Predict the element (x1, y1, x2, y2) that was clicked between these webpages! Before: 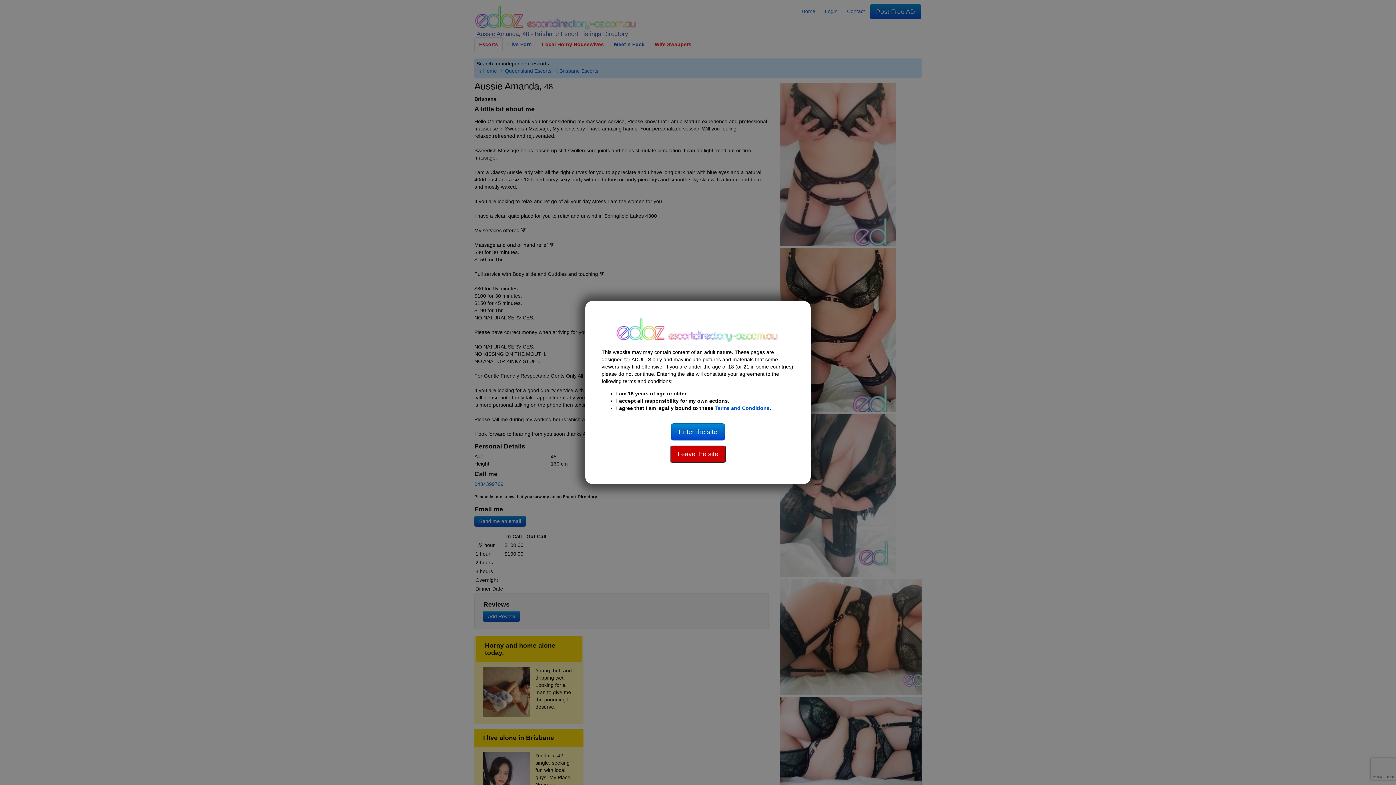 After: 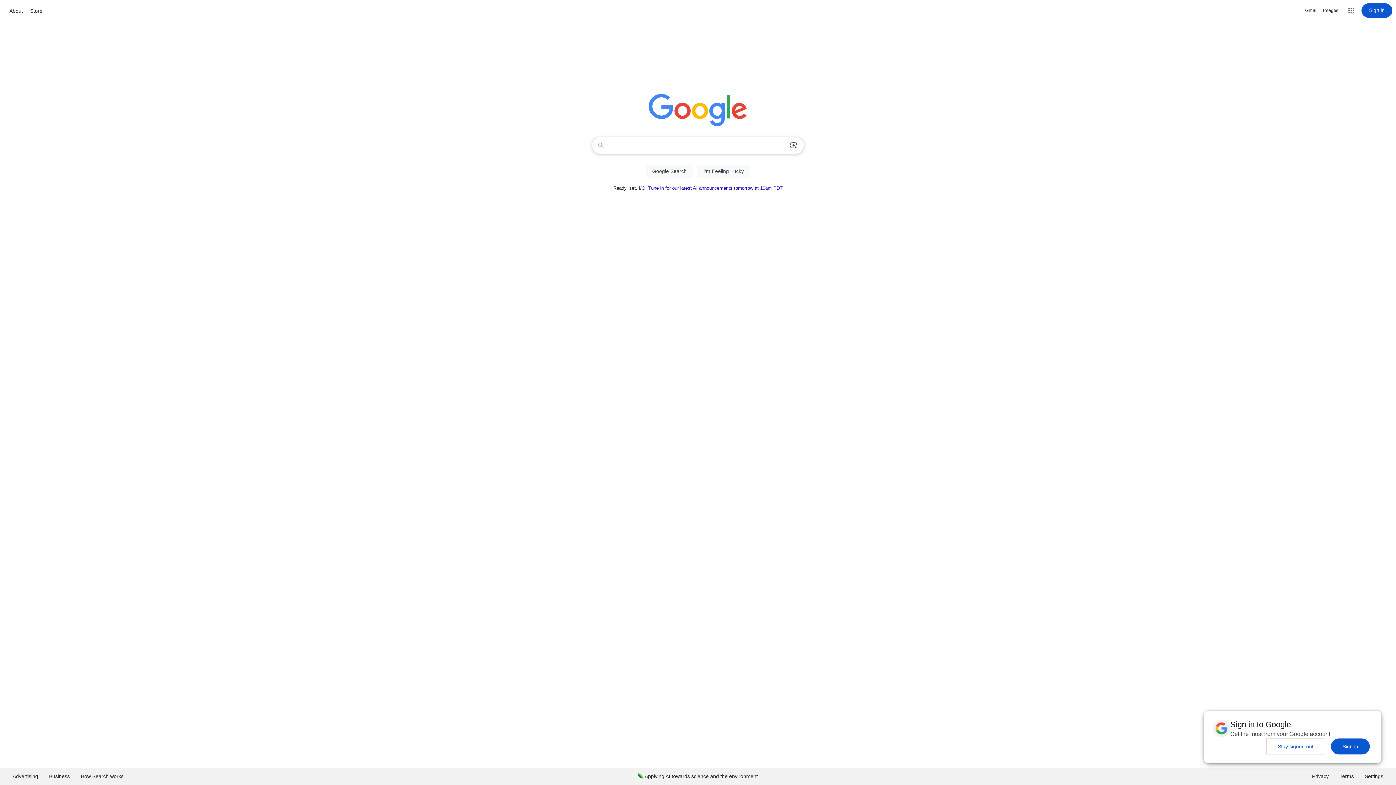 Action: bbox: (670, 451, 726, 457) label: Leave the site